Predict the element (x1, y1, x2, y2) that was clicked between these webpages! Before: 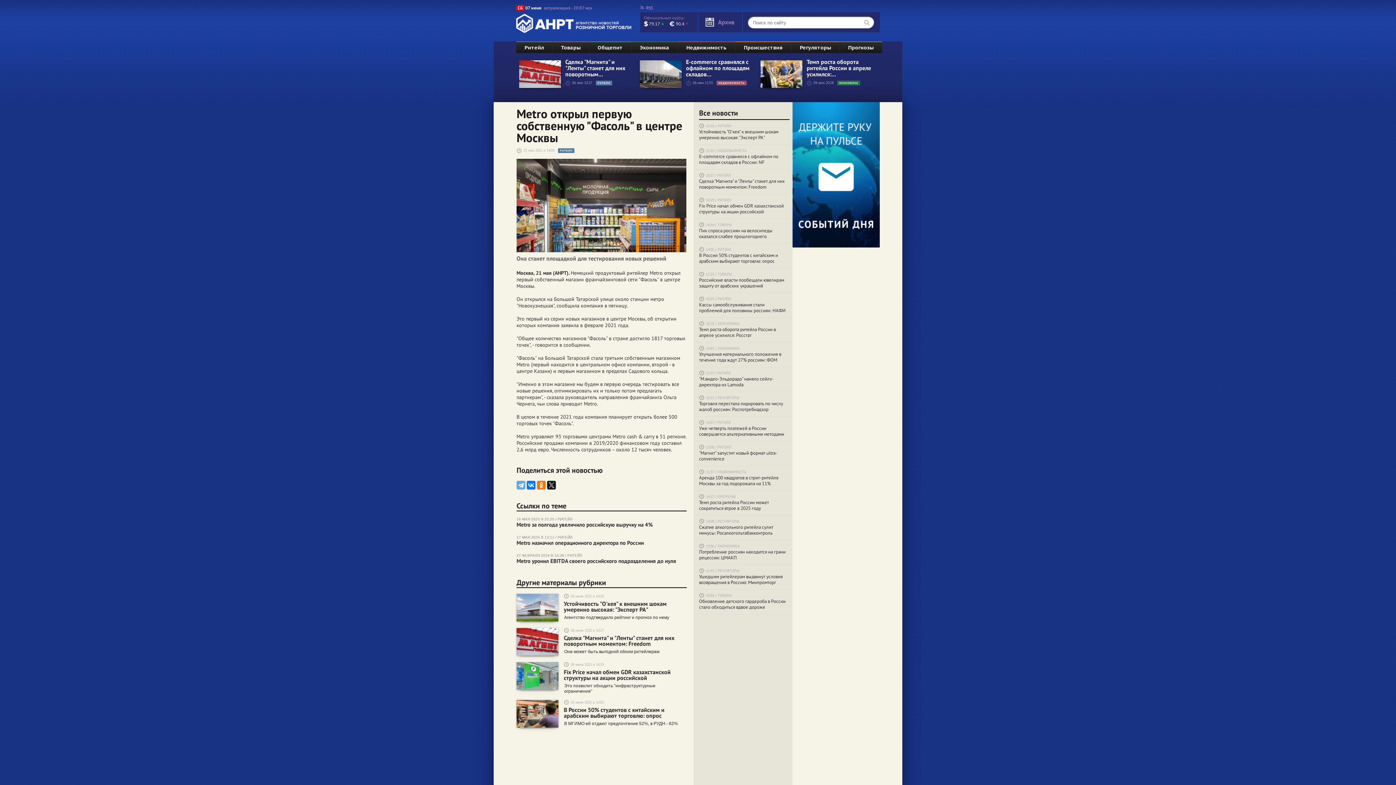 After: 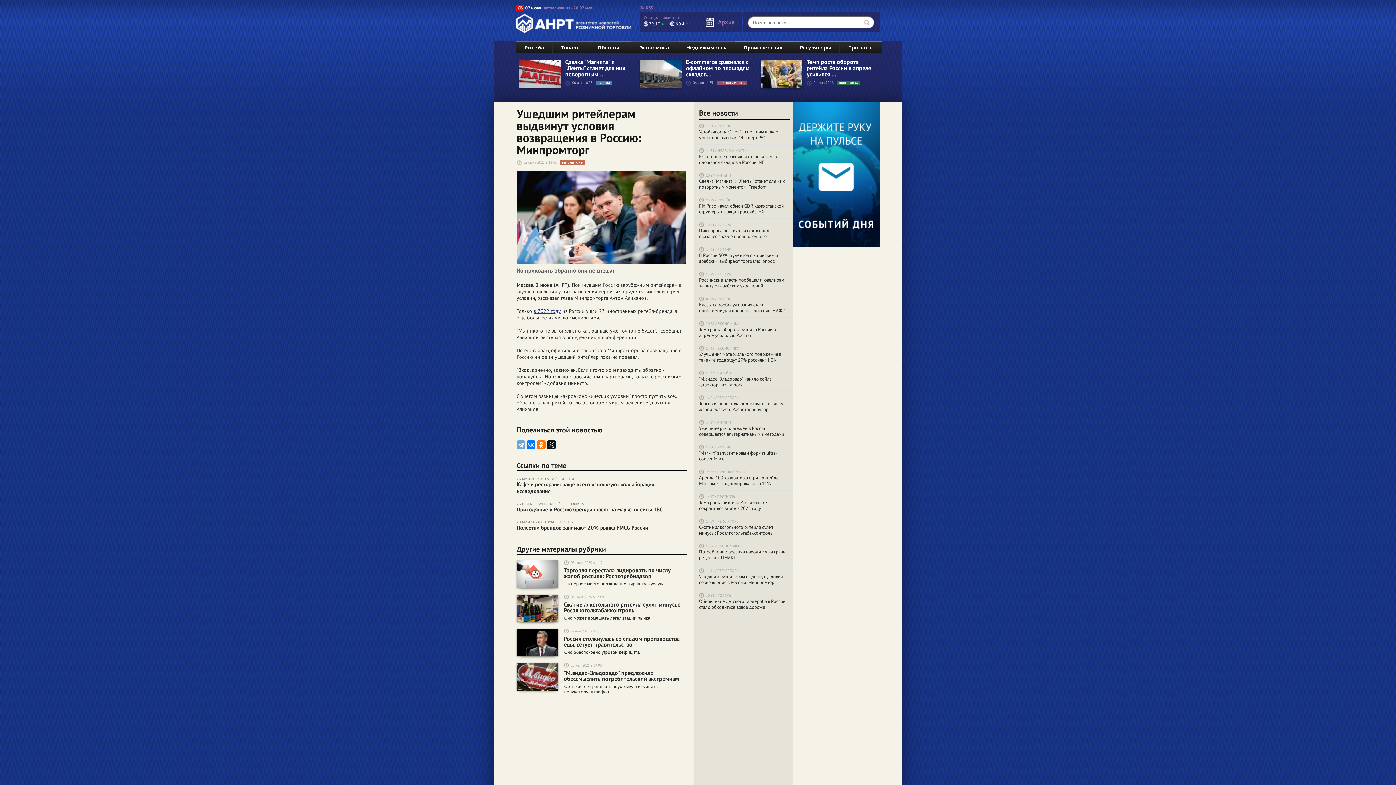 Action: bbox: (699, 574, 787, 585) label: Ушедшим ритейлерам выдвинут условия возвращения в Россию: Минпромторг